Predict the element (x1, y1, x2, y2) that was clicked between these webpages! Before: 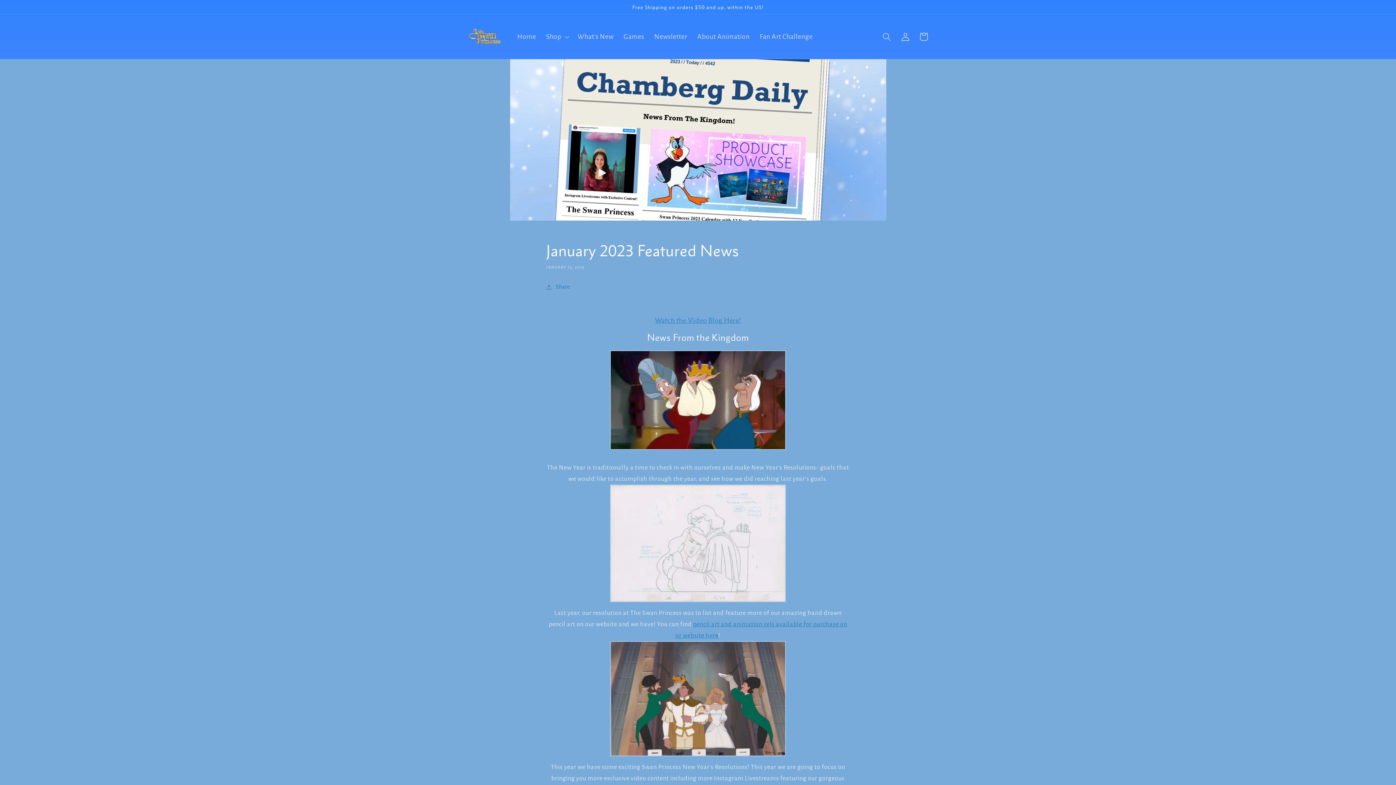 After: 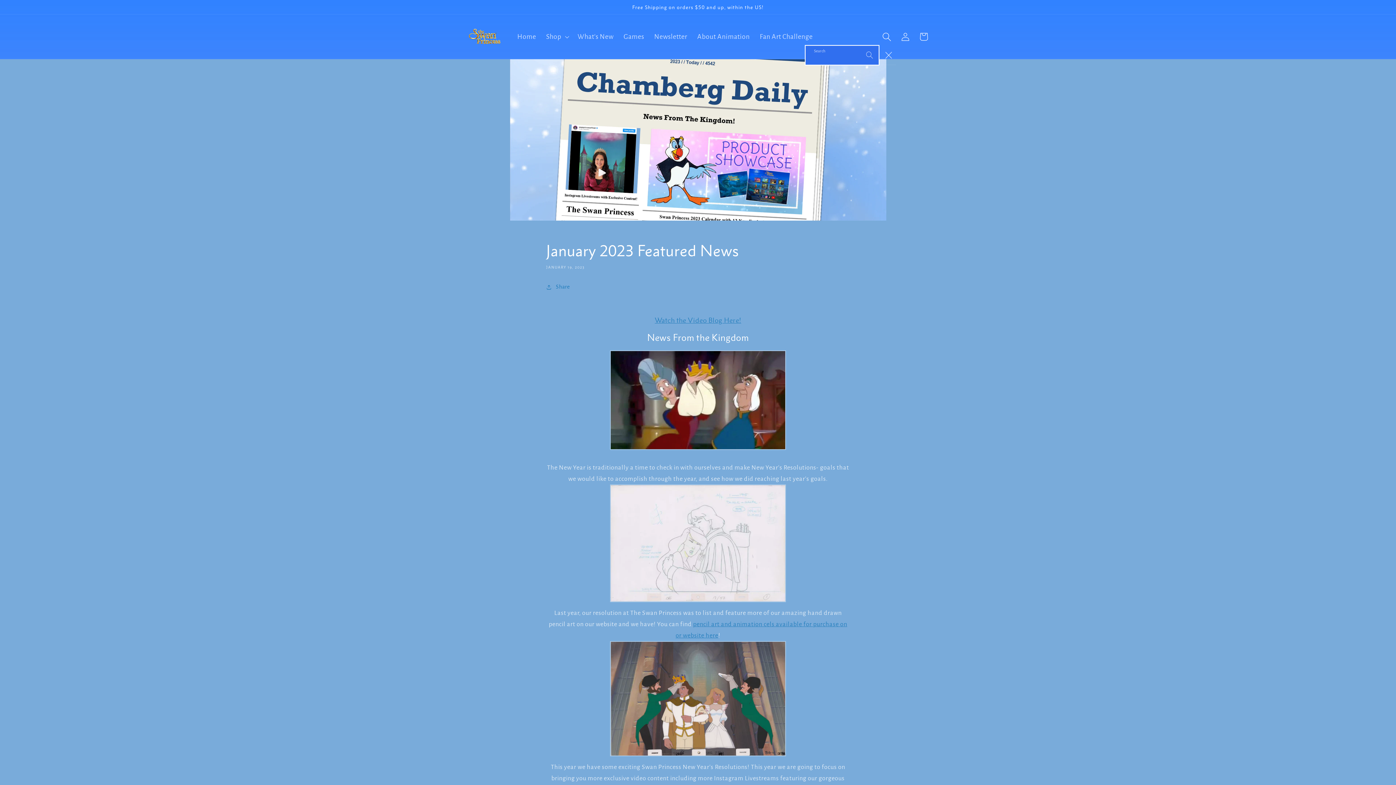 Action: label: Search bbox: (878, 27, 896, 45)